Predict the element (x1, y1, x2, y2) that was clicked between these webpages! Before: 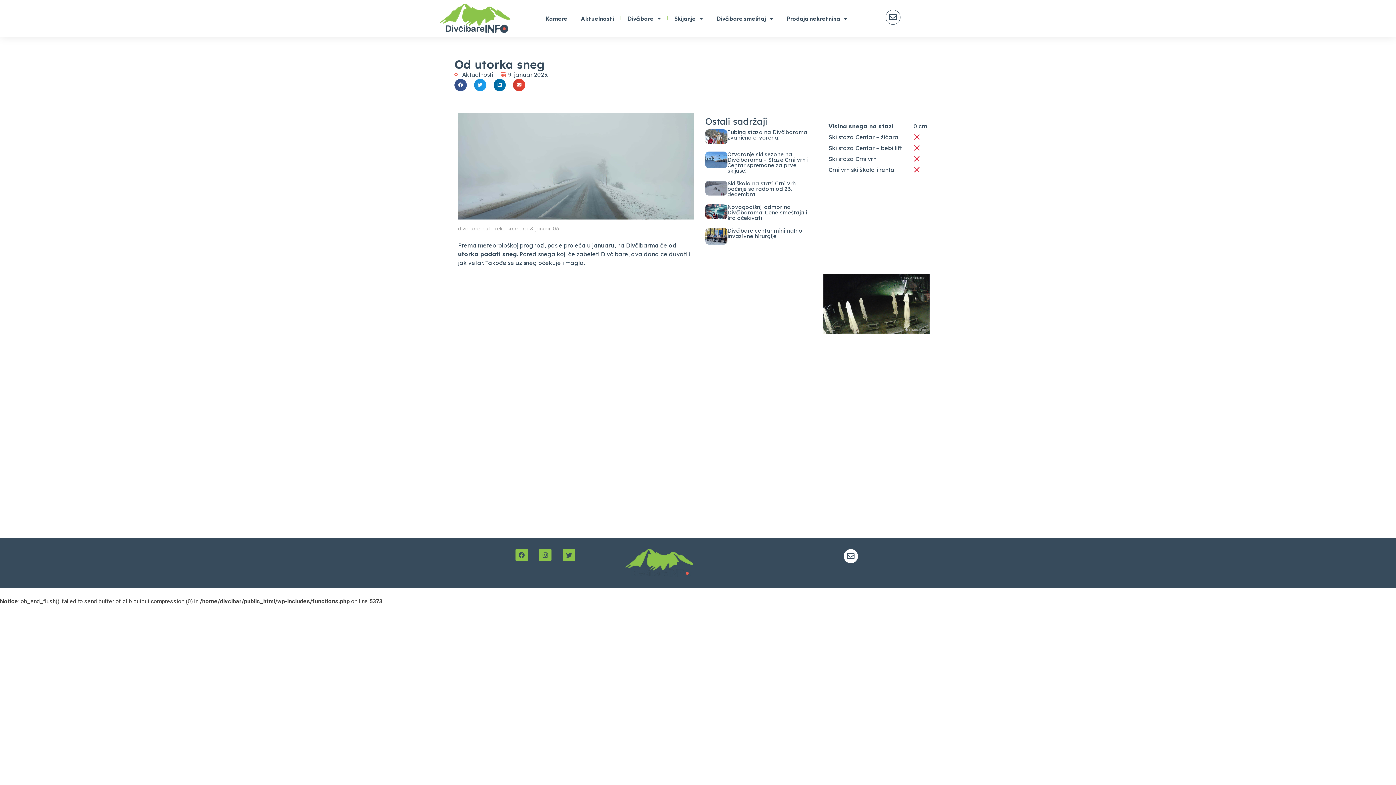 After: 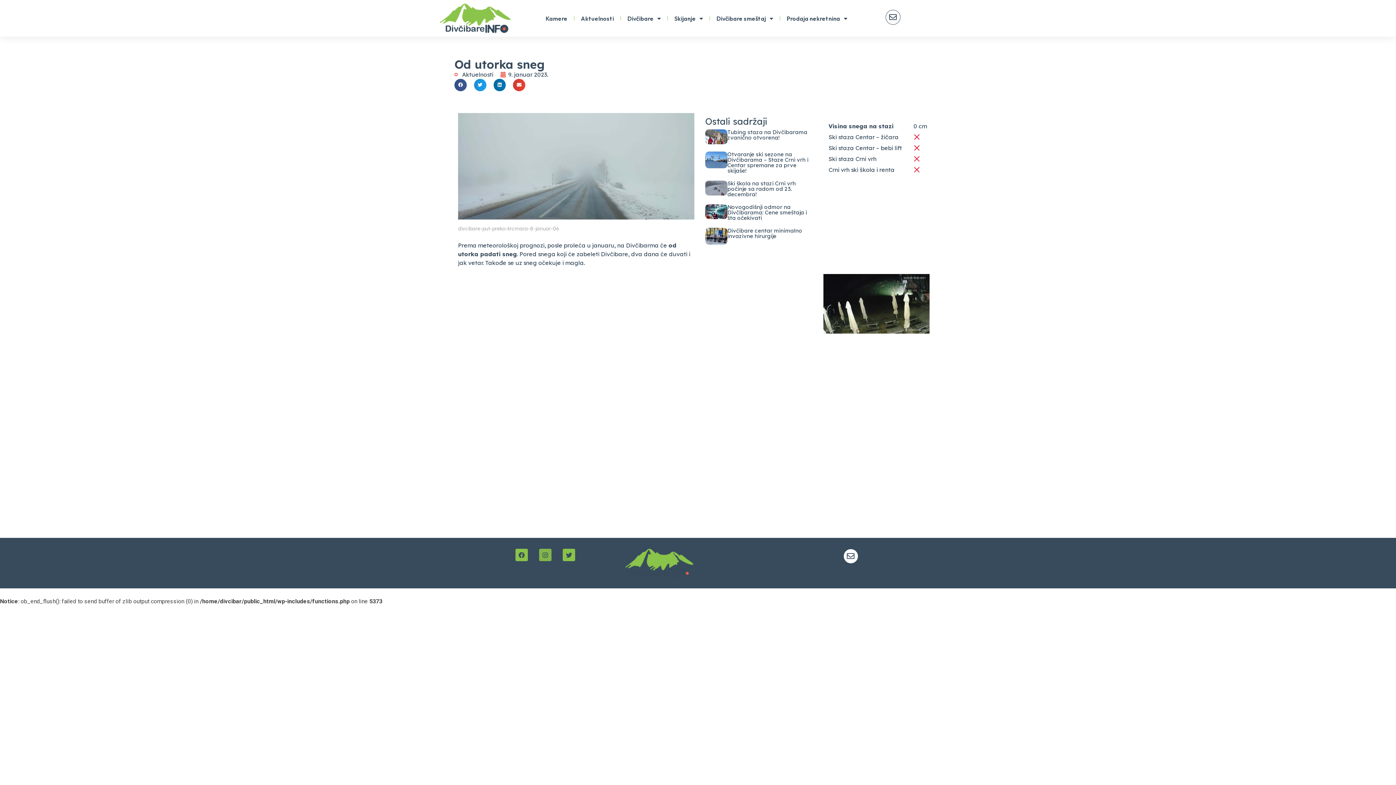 Action: label: Instagram bbox: (539, 549, 551, 561)